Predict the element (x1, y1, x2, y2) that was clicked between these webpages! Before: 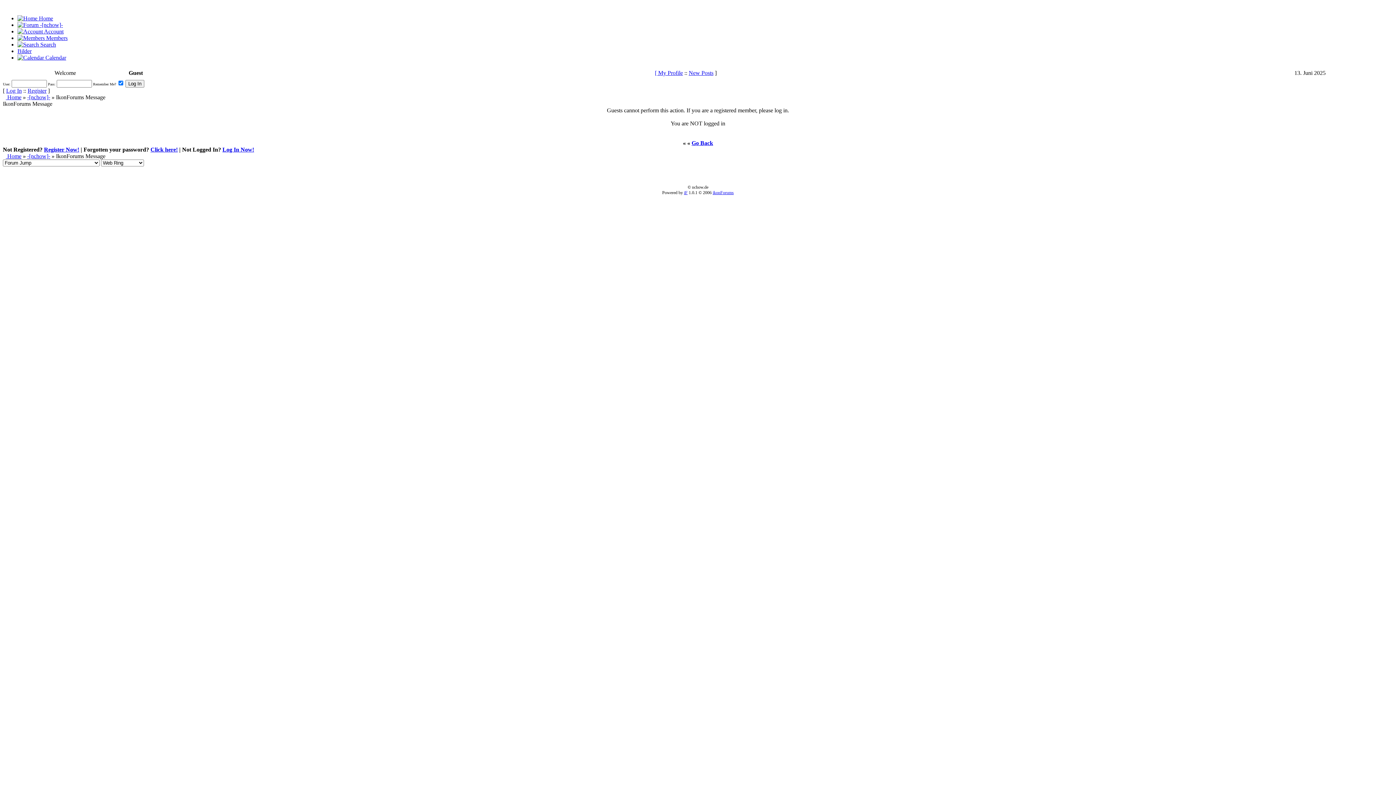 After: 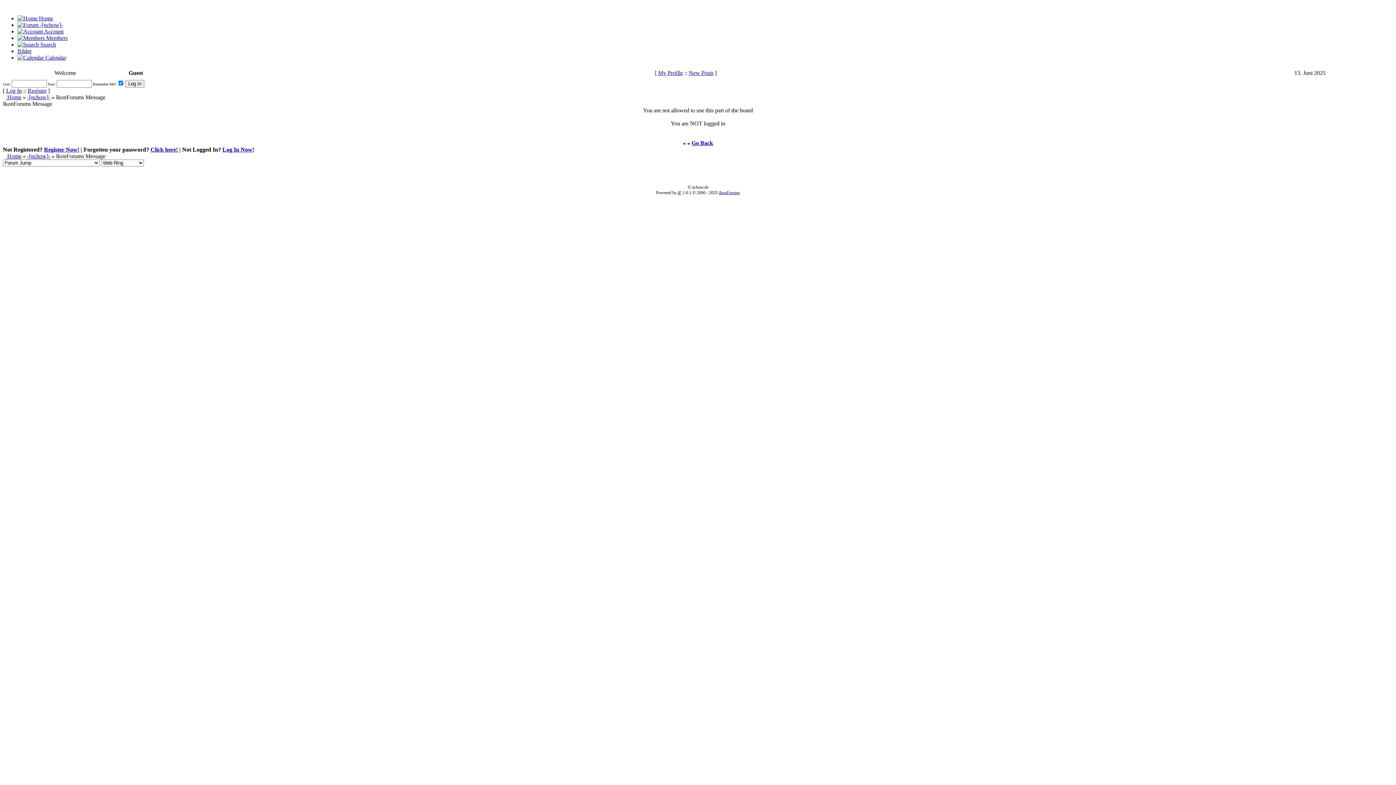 Action: label:  Members bbox: (17, 34, 67, 41)